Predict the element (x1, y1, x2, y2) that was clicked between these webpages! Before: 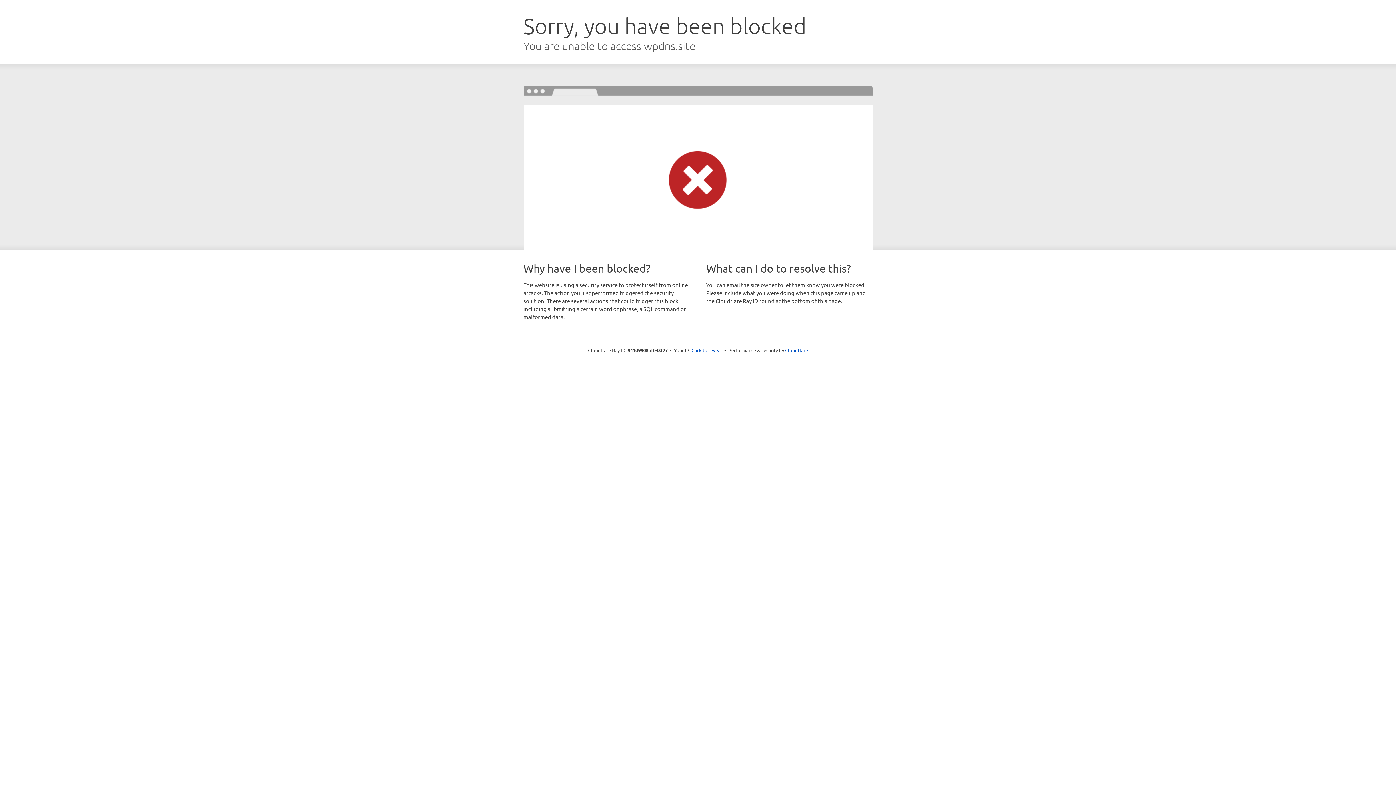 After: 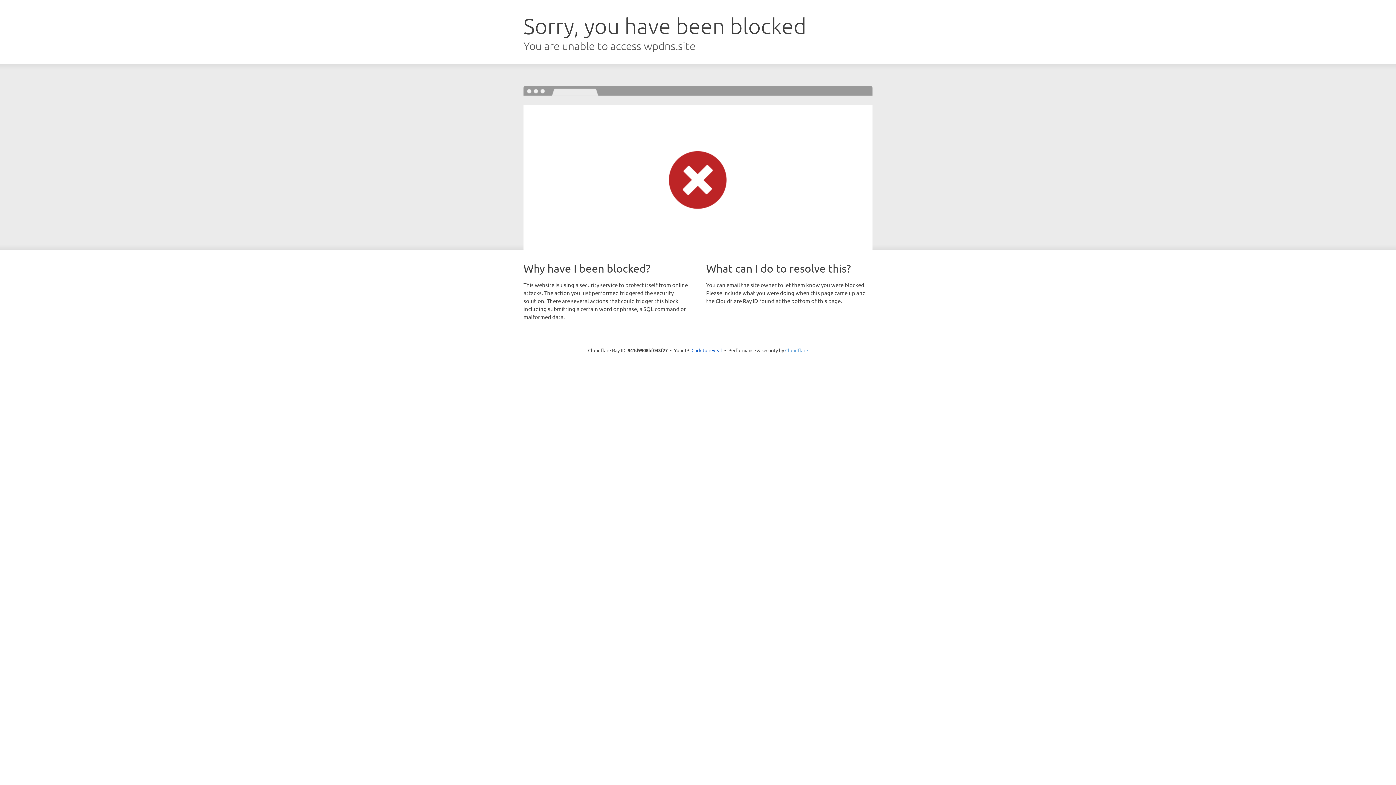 Action: label: Cloudflare bbox: (785, 347, 808, 353)